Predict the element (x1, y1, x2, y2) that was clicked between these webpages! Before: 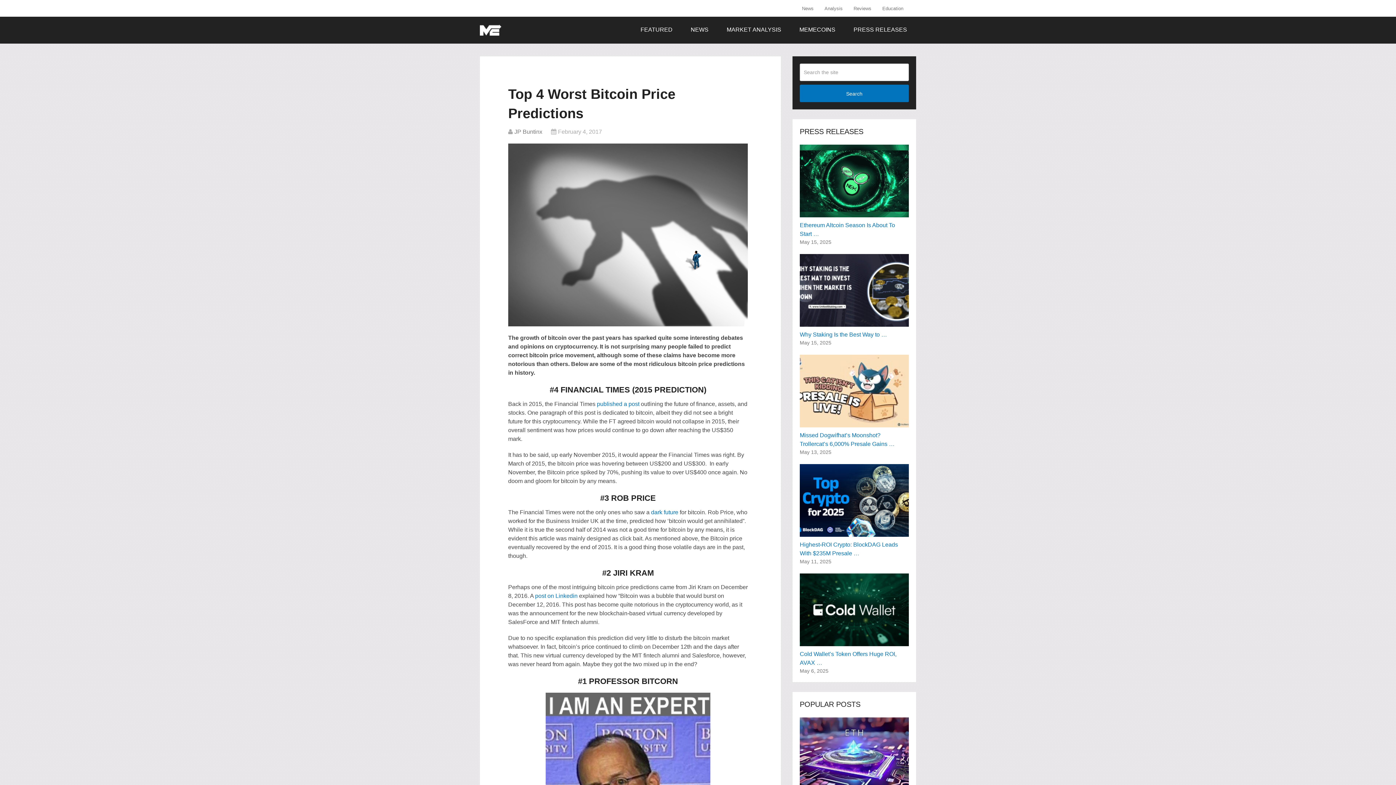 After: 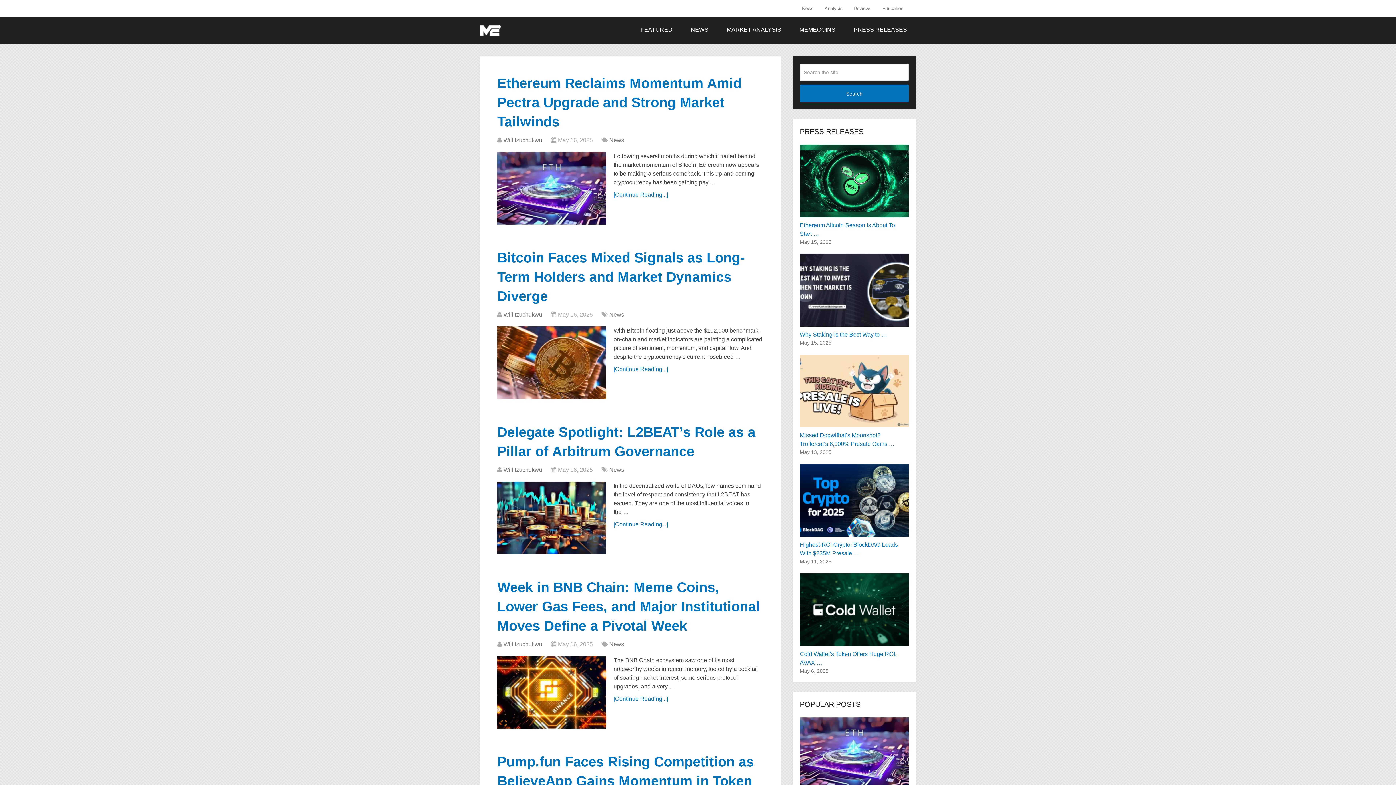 Action: bbox: (480, 24, 501, 35)